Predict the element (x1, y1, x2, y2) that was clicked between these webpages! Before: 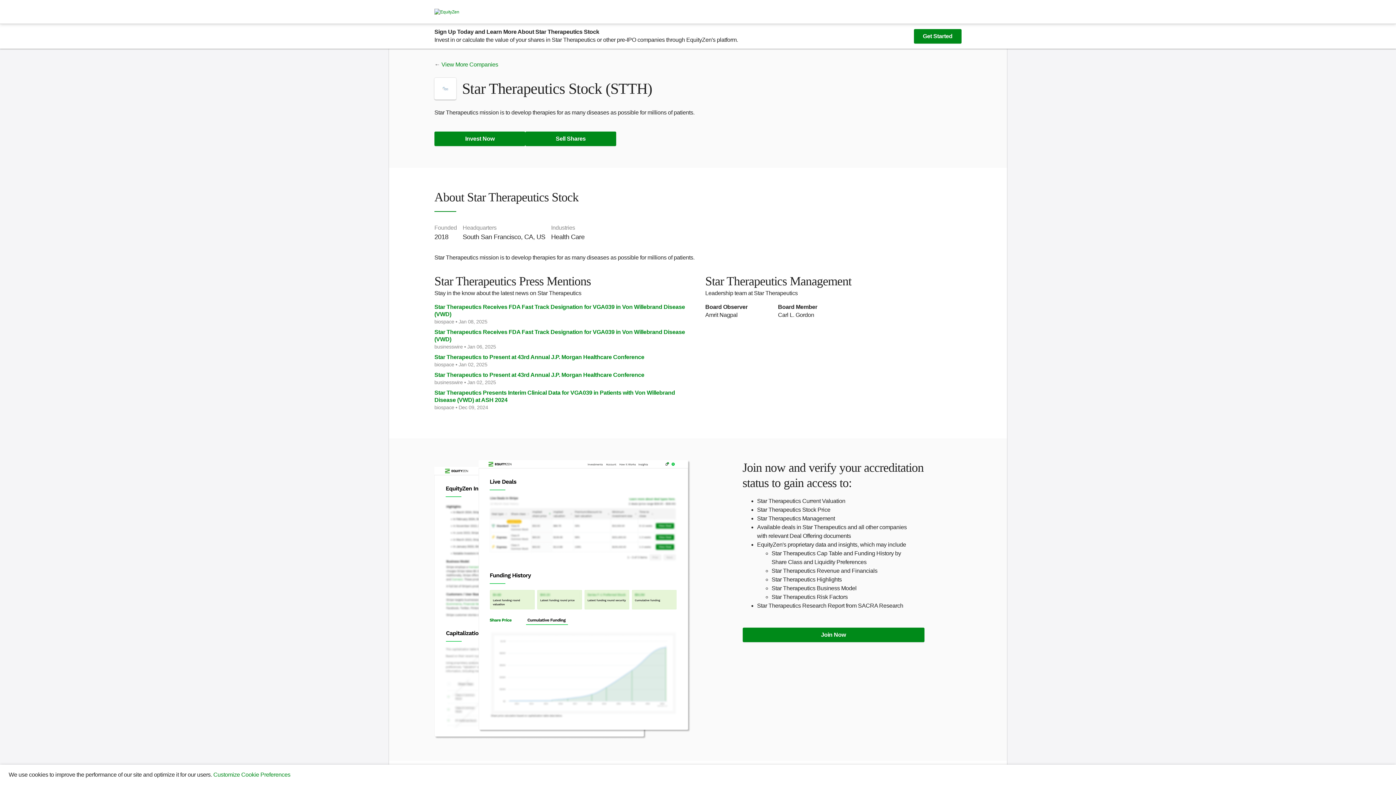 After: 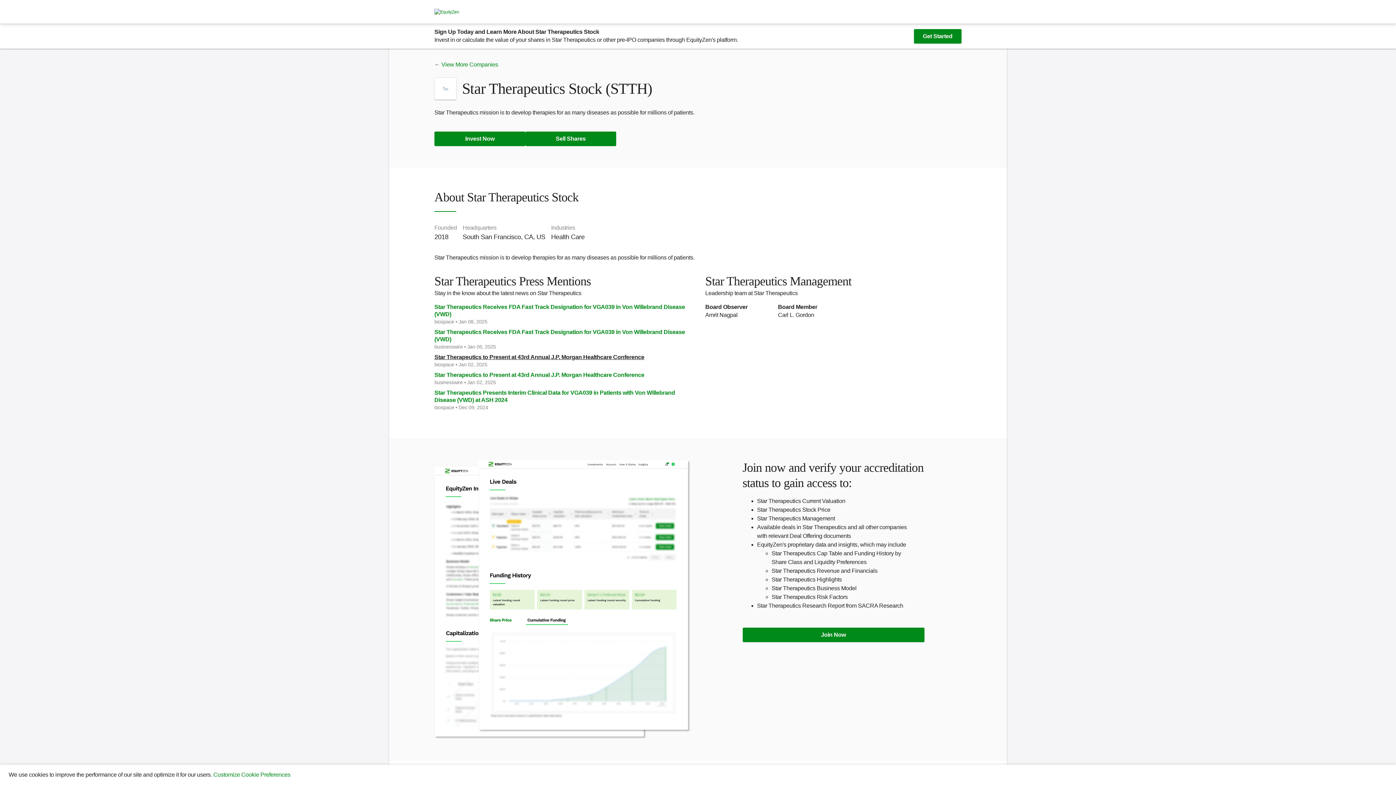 Action: label: Star Therapeutics to Present at 43rd Annual J.P. Morgan Healthcare Conference bbox: (434, 353, 690, 361)